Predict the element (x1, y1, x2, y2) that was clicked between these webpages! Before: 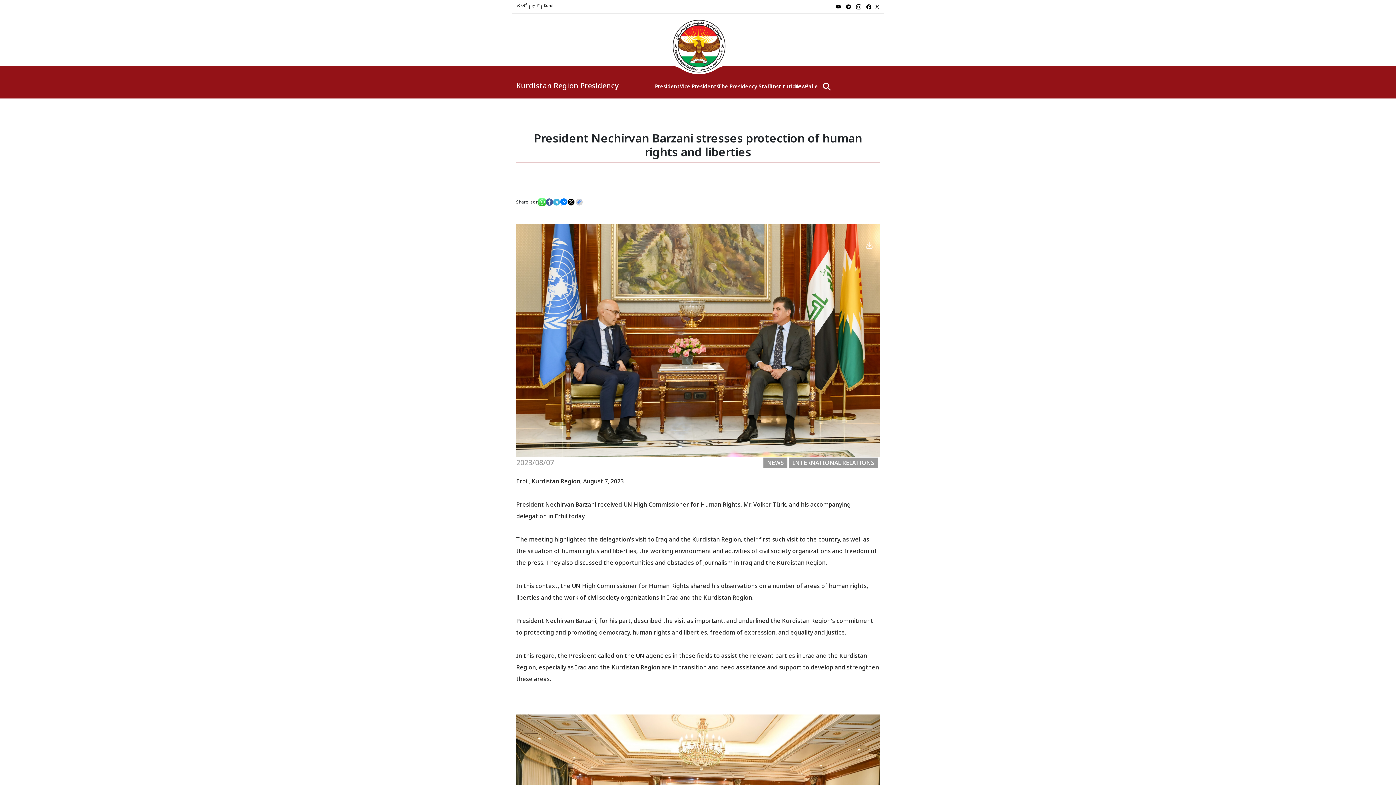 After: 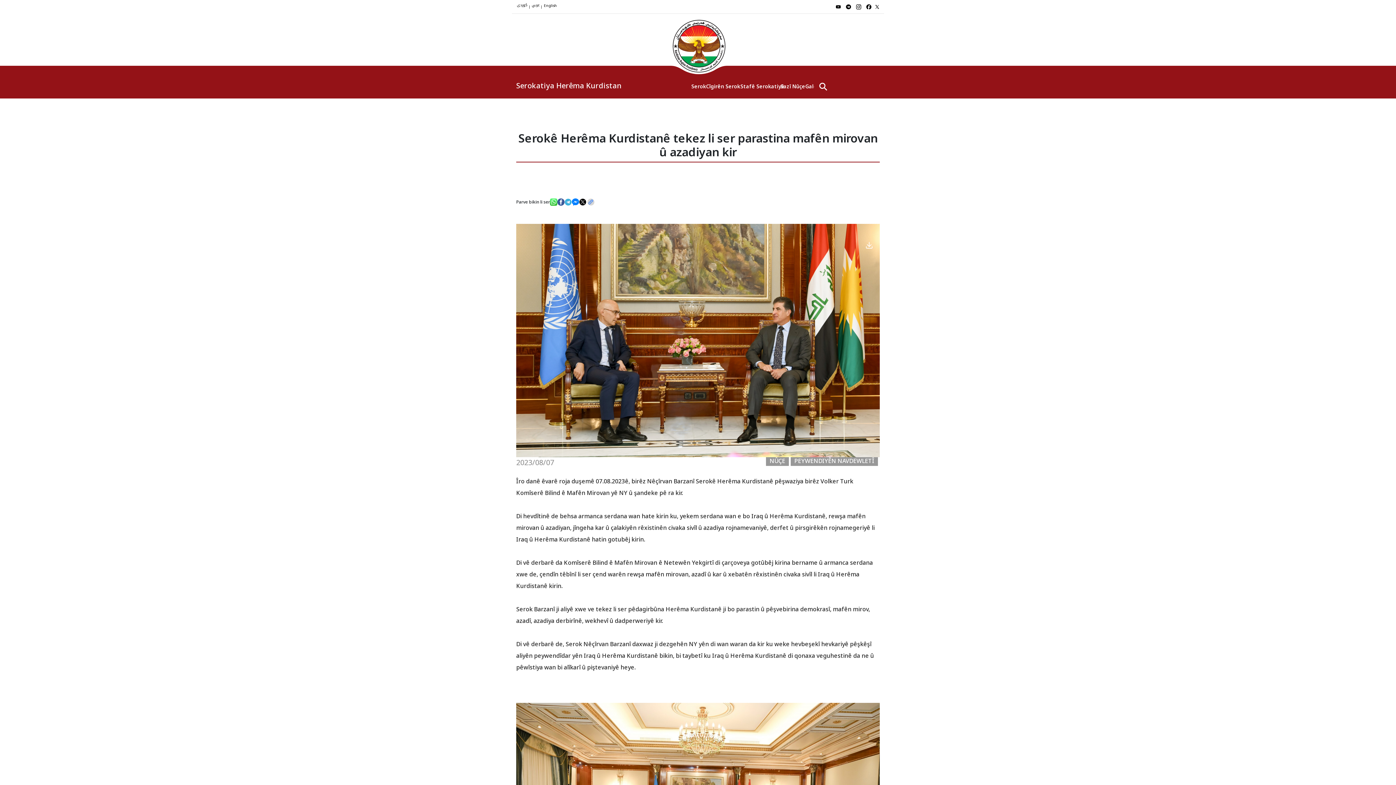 Action: label: Kurdi bbox: (543, 4, 554, 9)